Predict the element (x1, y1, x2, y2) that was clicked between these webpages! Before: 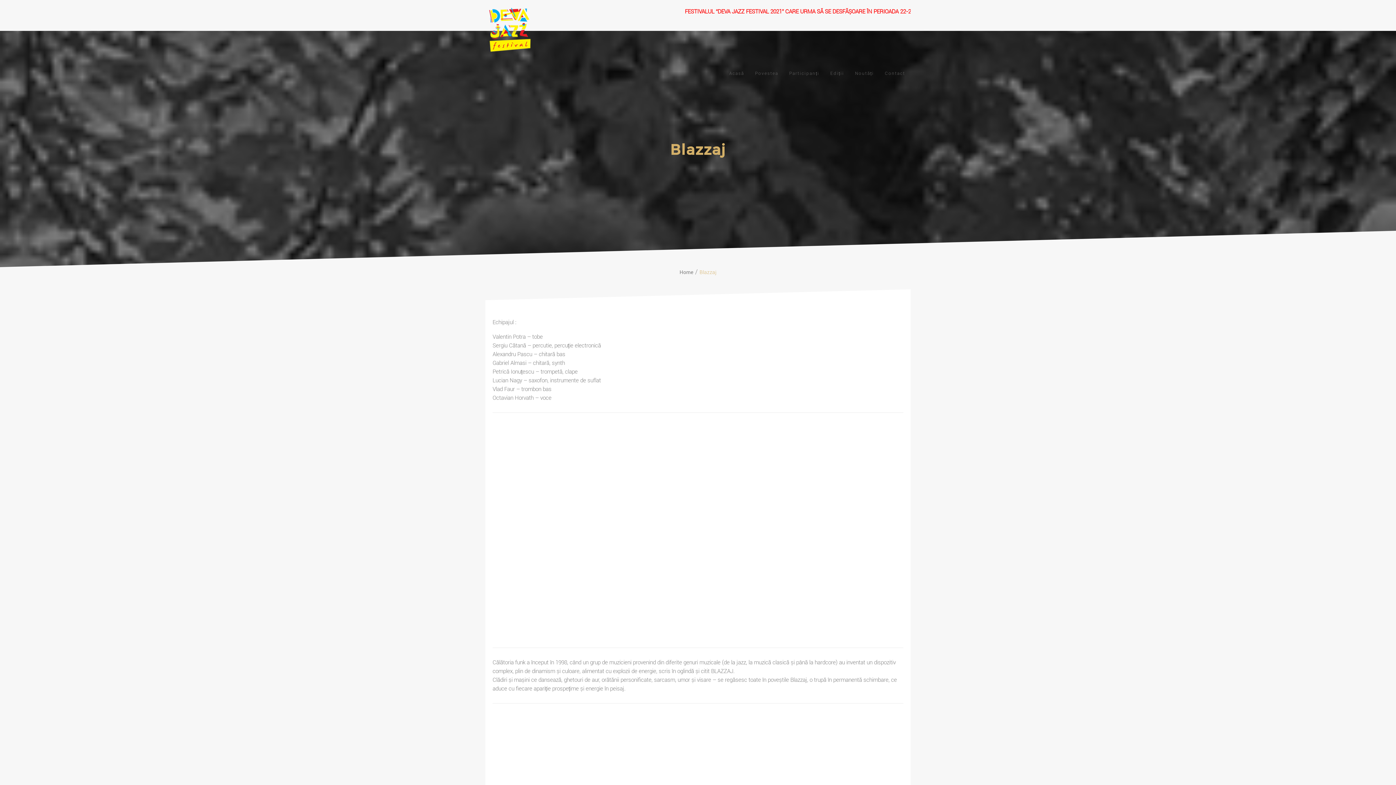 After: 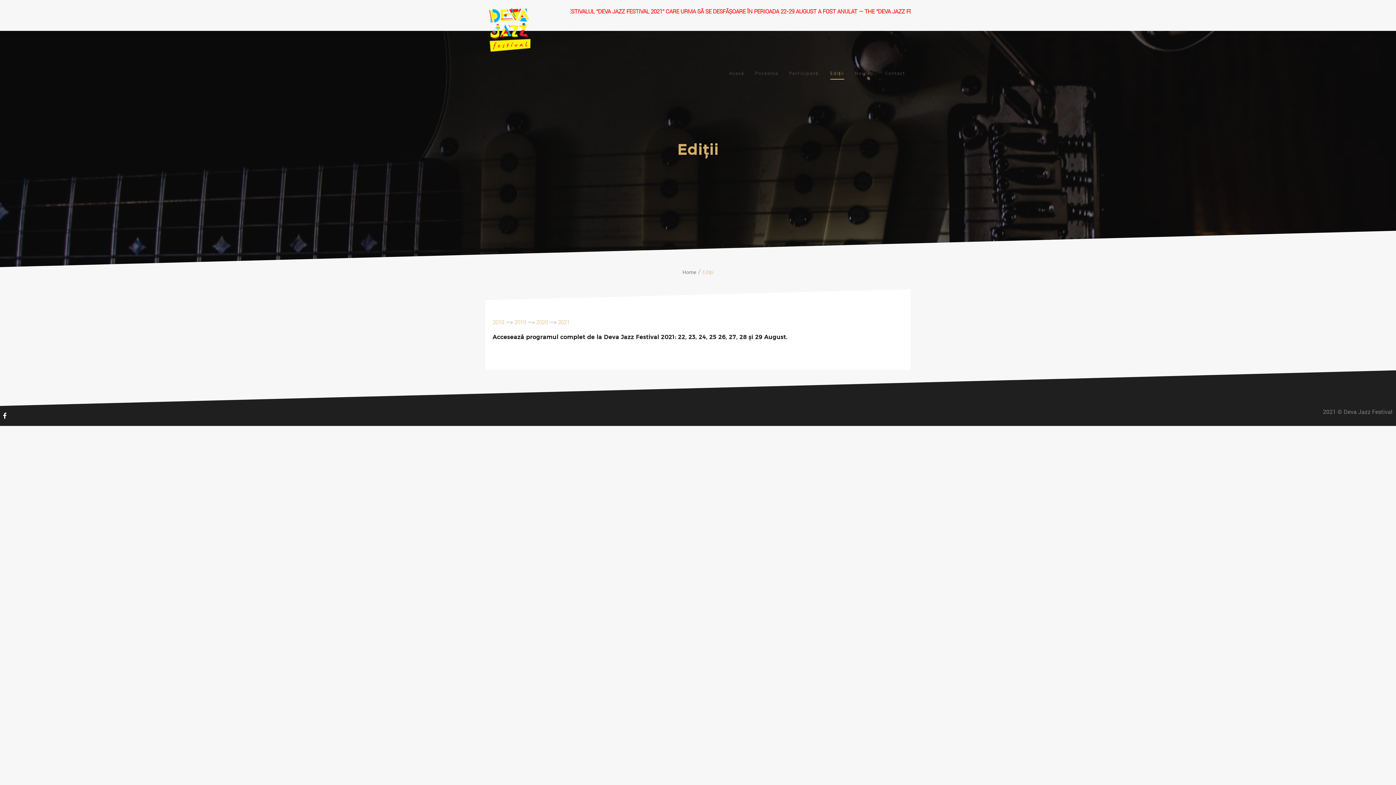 Action: label: Ediții bbox: (830, 67, 844, 79)